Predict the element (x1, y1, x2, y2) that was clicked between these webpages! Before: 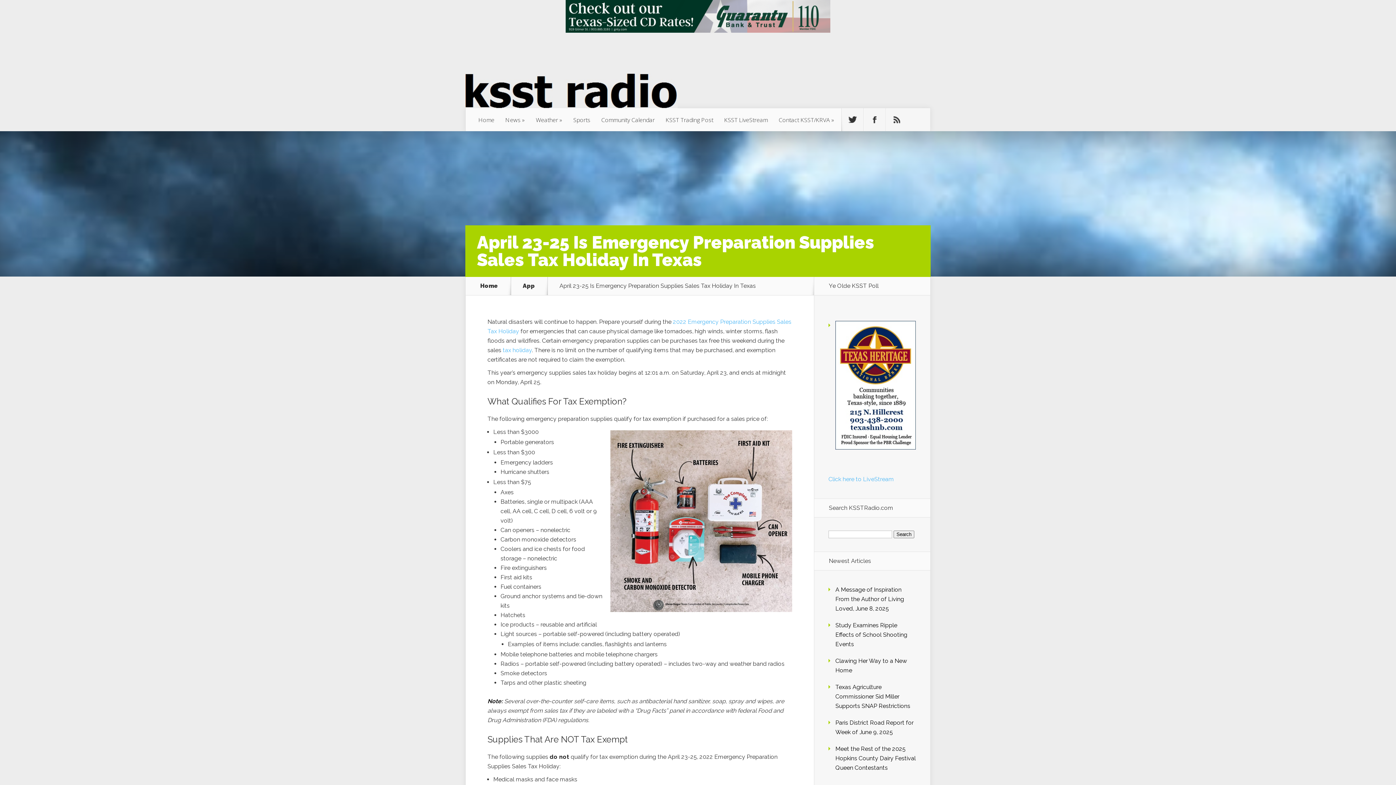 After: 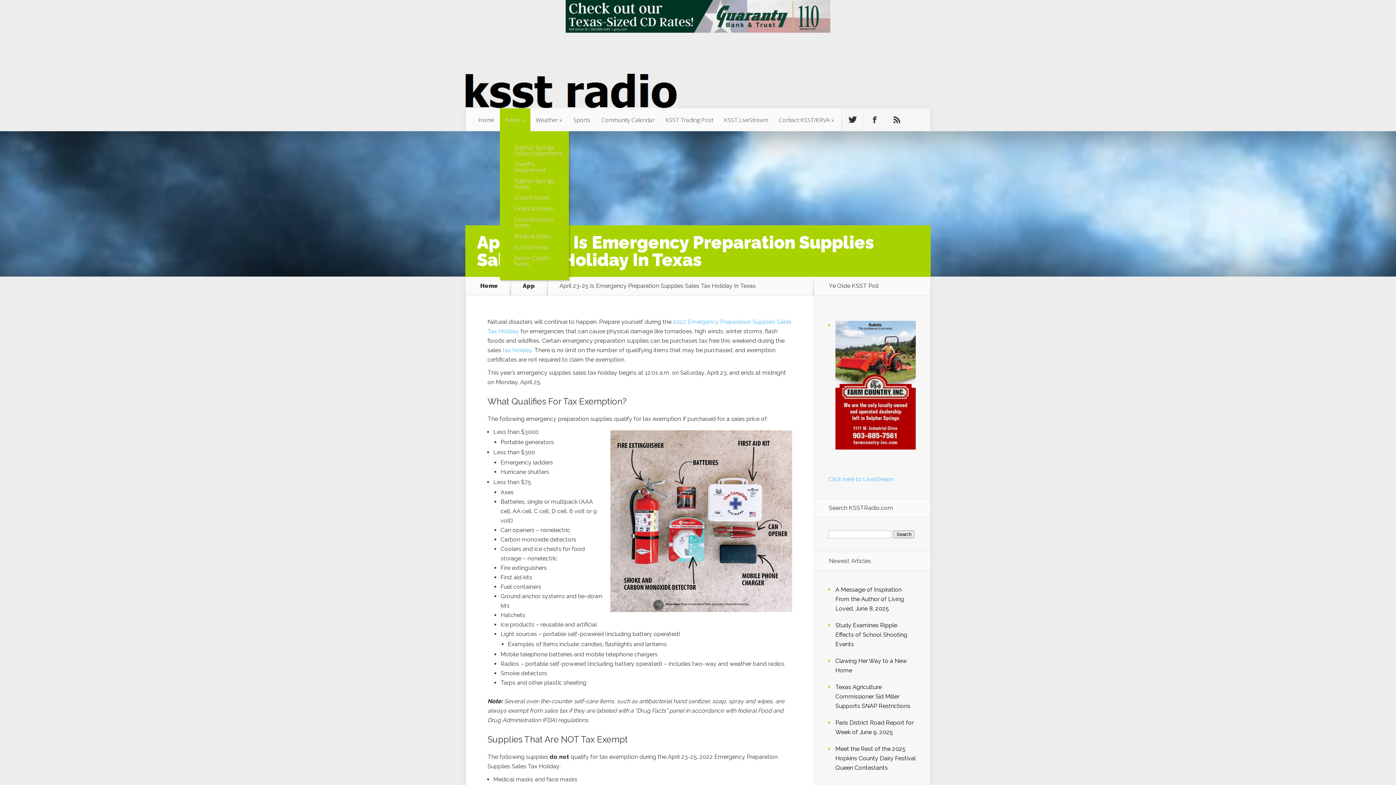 Action: label: News bbox: (500, 108, 530, 131)